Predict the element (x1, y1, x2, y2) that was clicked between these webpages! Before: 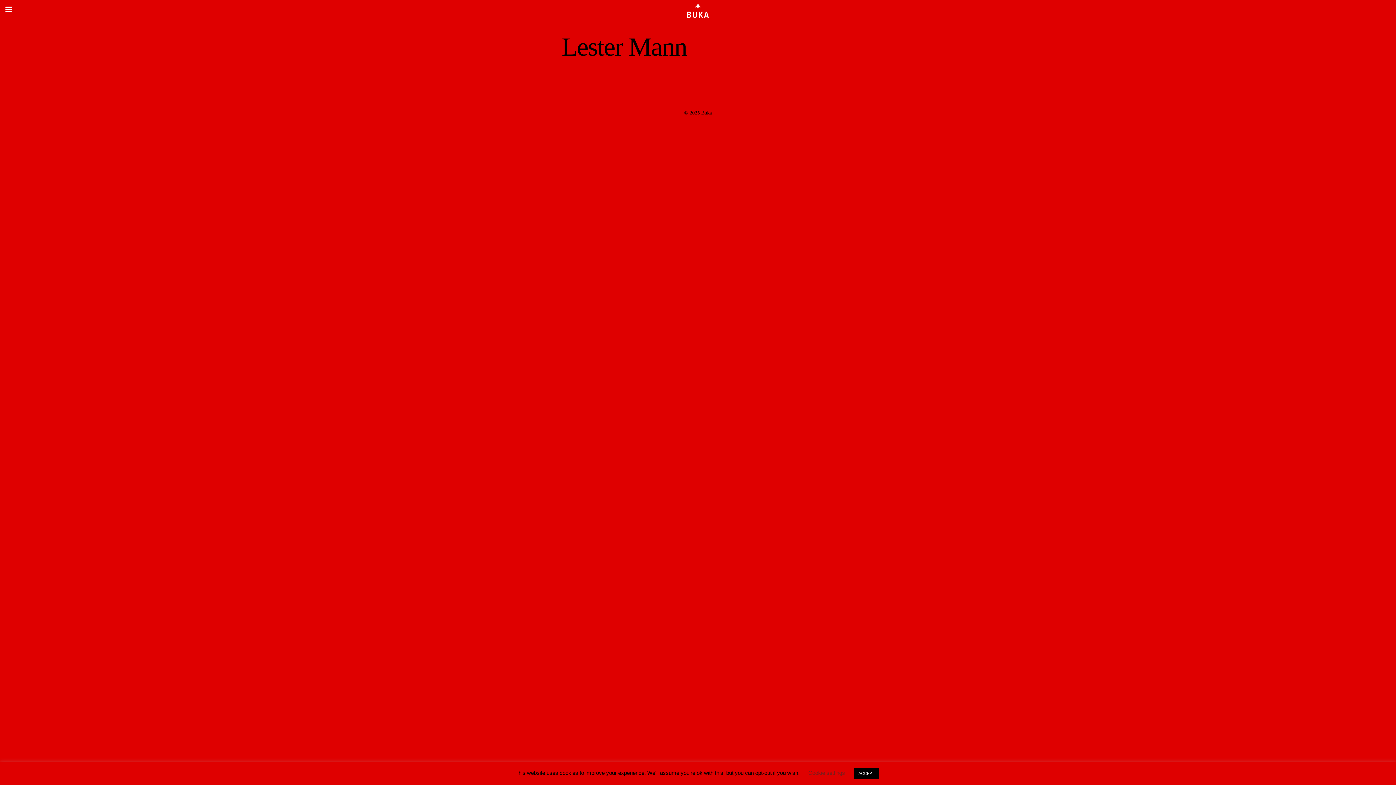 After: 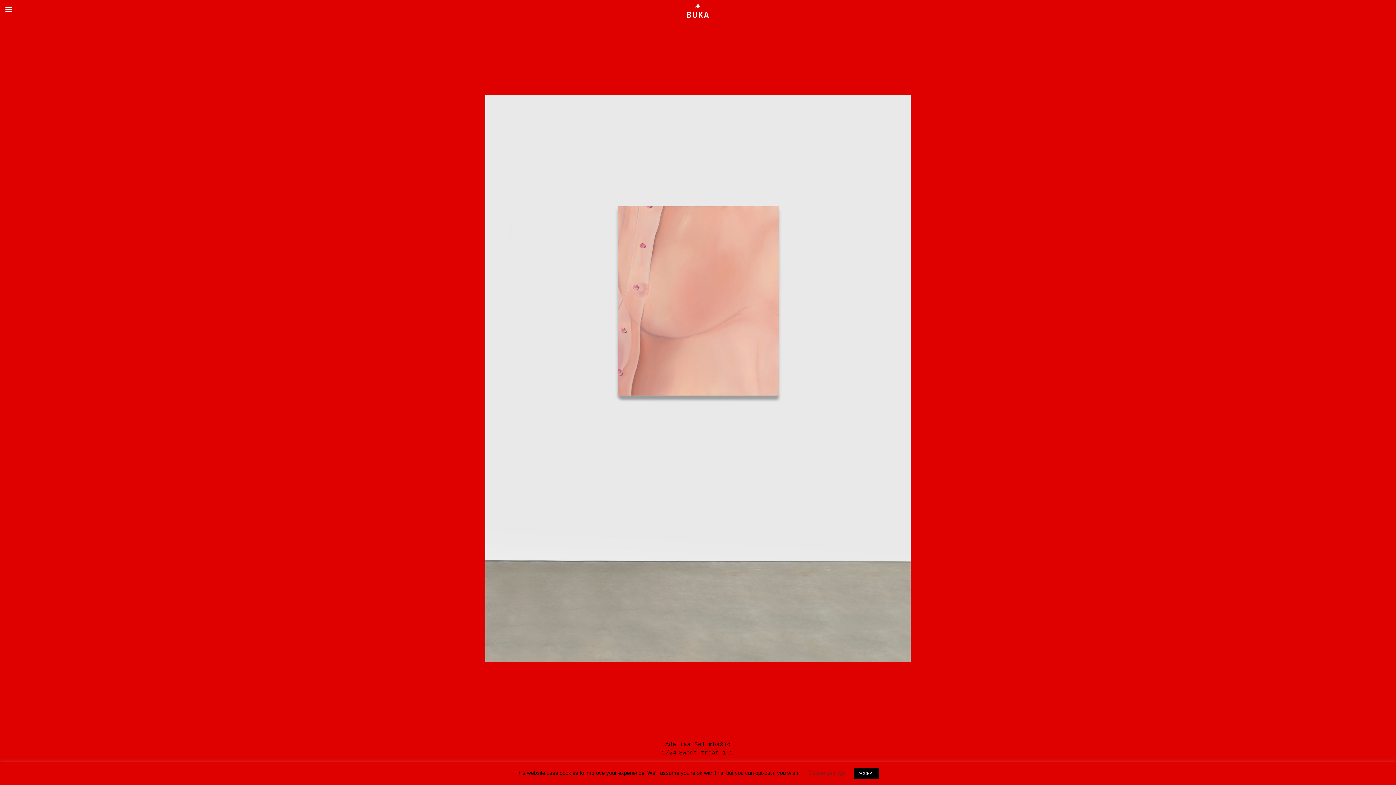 Action: bbox: (701, 110, 712, 115) label: Buka